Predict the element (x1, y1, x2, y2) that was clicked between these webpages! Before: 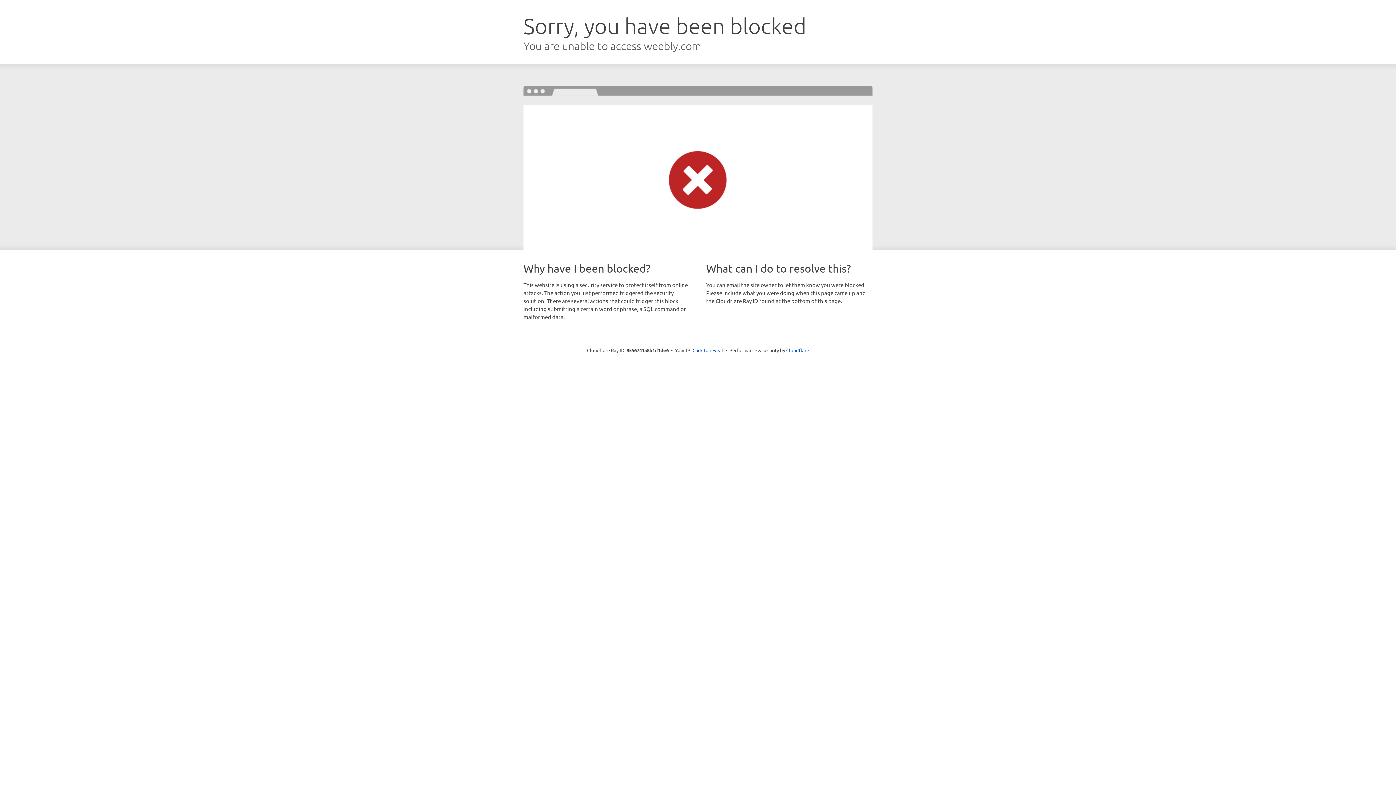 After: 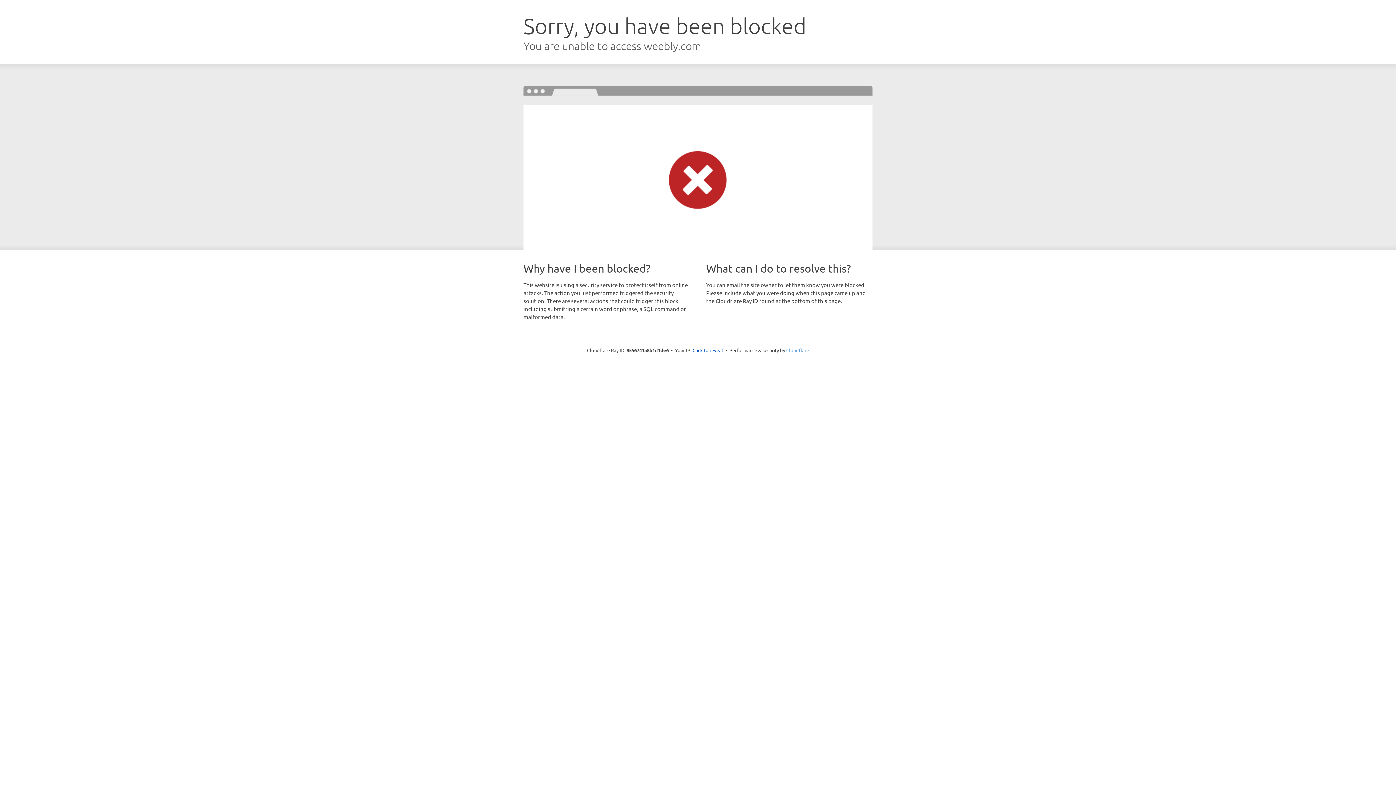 Action: bbox: (786, 347, 809, 353) label: Cloudflare